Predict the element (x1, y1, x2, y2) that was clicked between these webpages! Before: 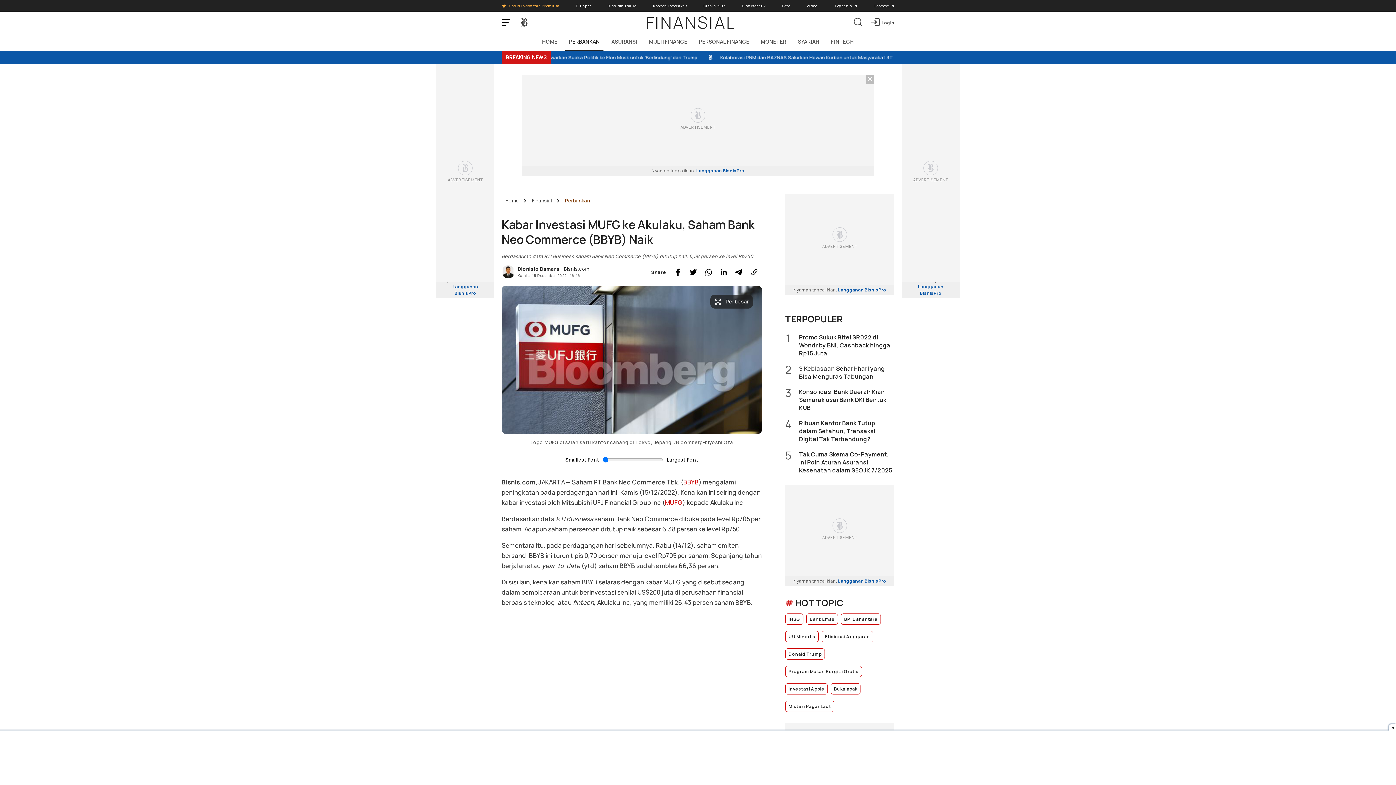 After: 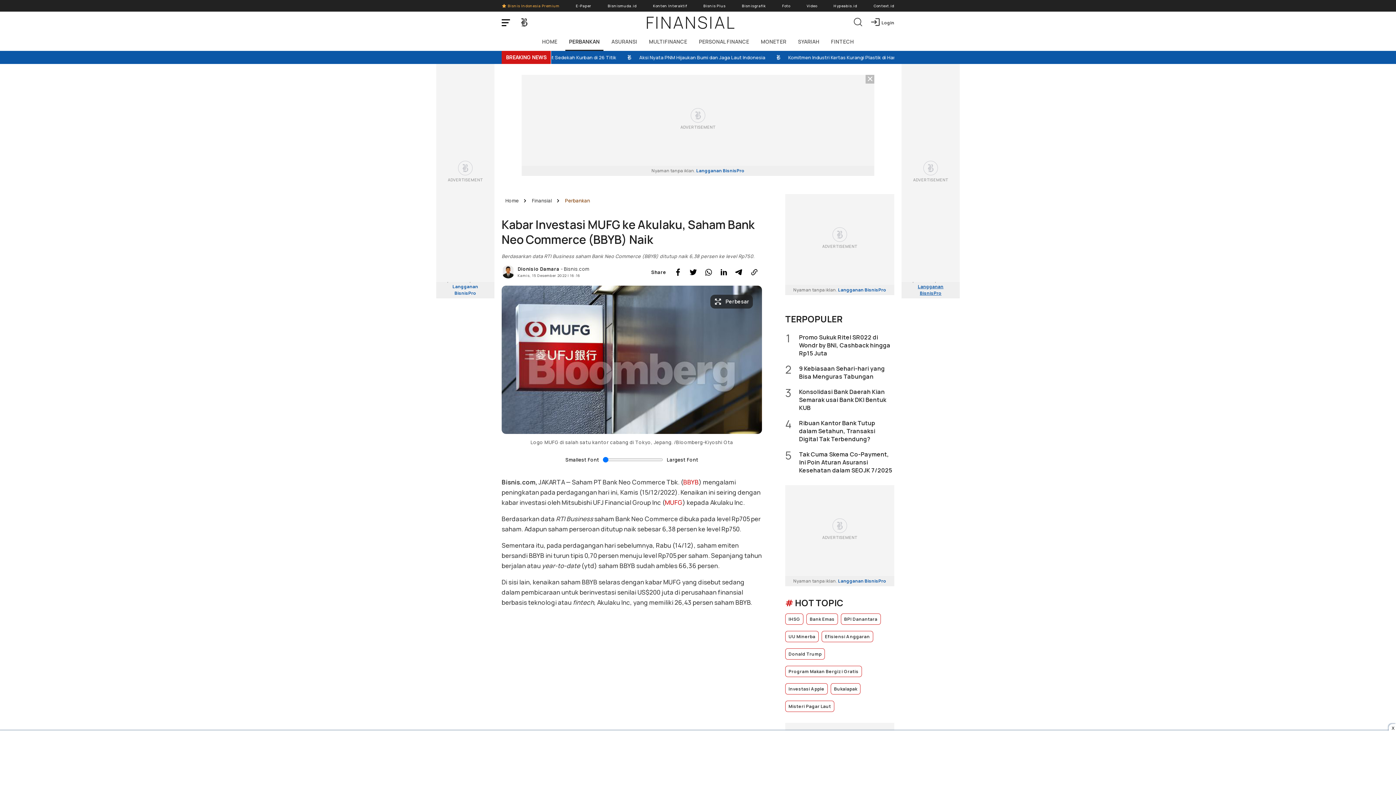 Action: bbox: (901, 275, 960, 298) label: Nyaman tanpa iklan. Langganan BisnisPro